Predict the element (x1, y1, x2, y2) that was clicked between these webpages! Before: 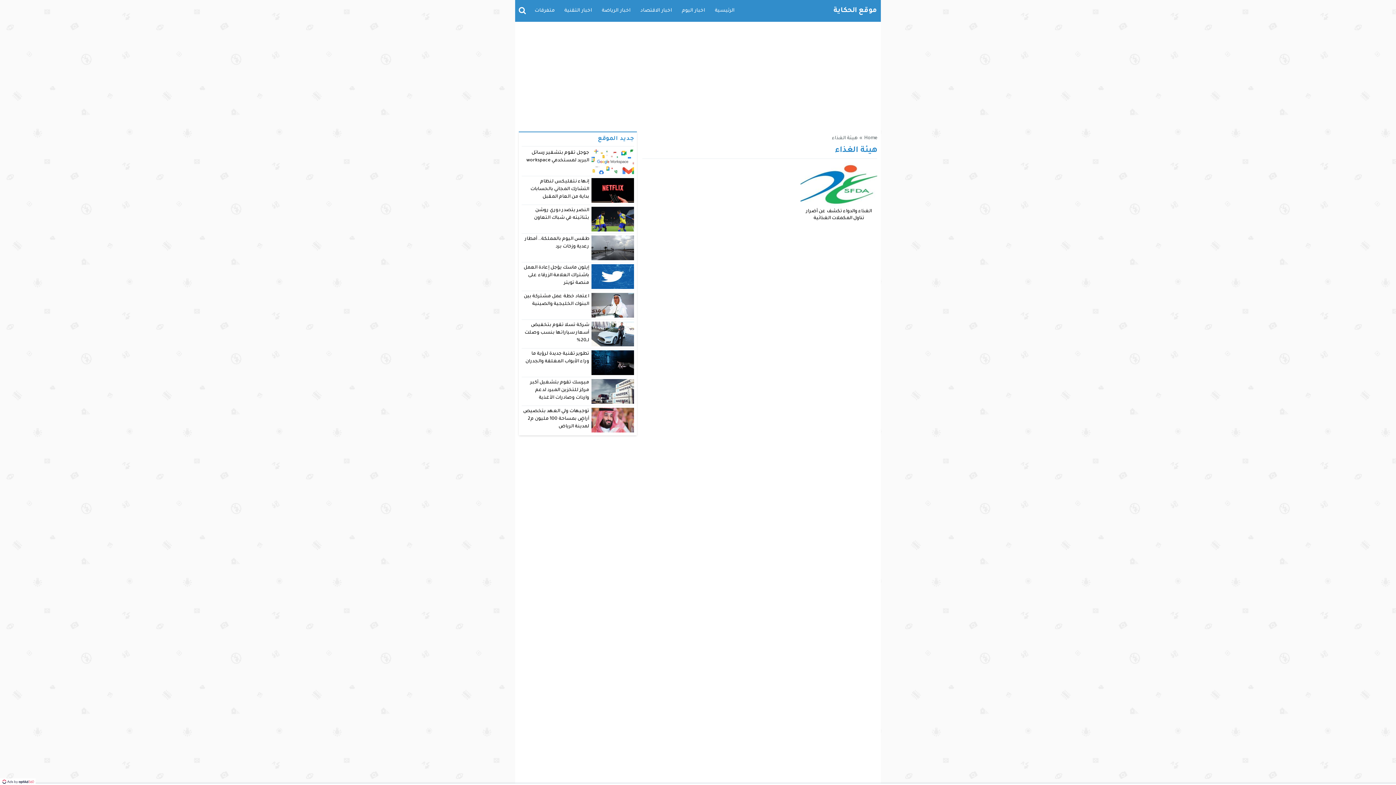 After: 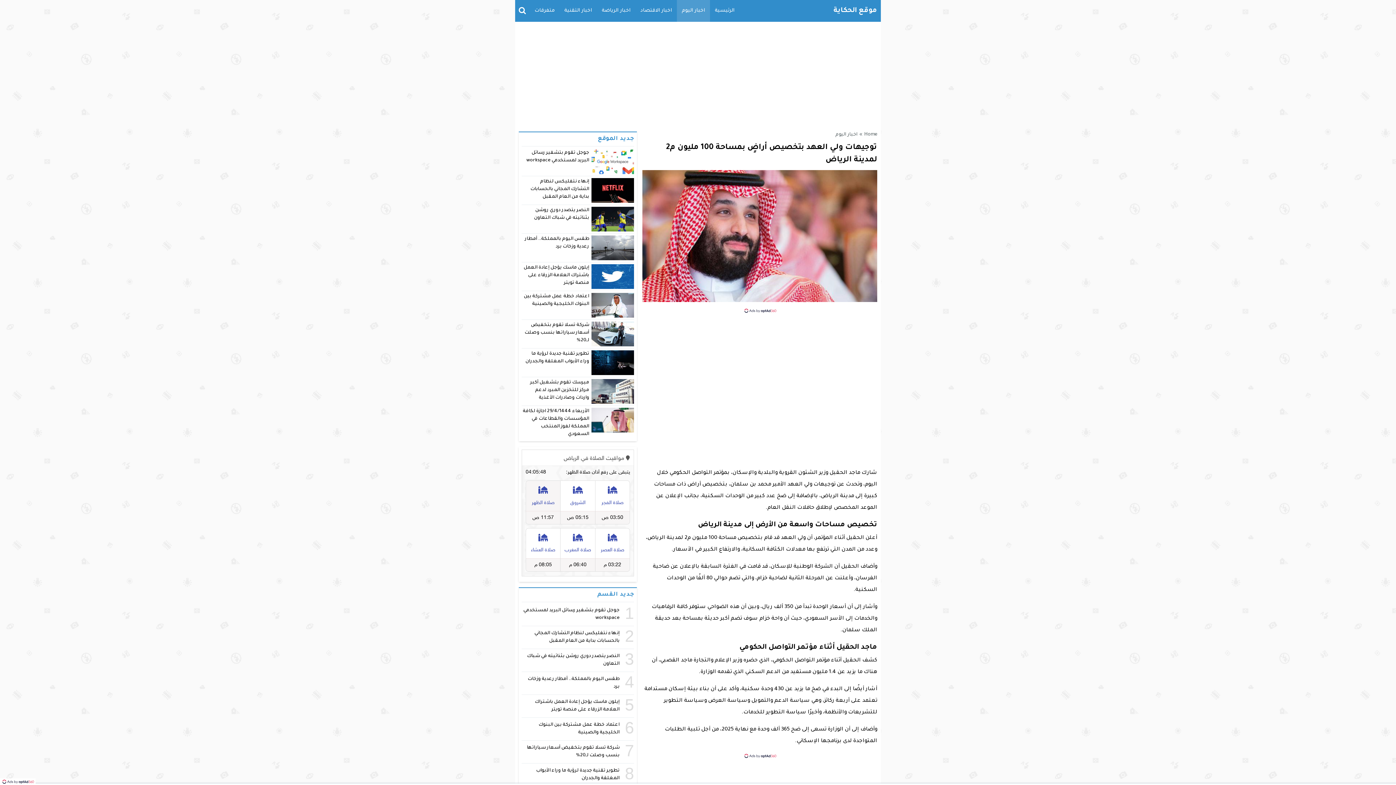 Action: bbox: (523, 408, 589, 429) label: توجيهات ولي العهد بتخصيص أراضٍ بمساحة 100 مليون م2 لمدينة الرياض